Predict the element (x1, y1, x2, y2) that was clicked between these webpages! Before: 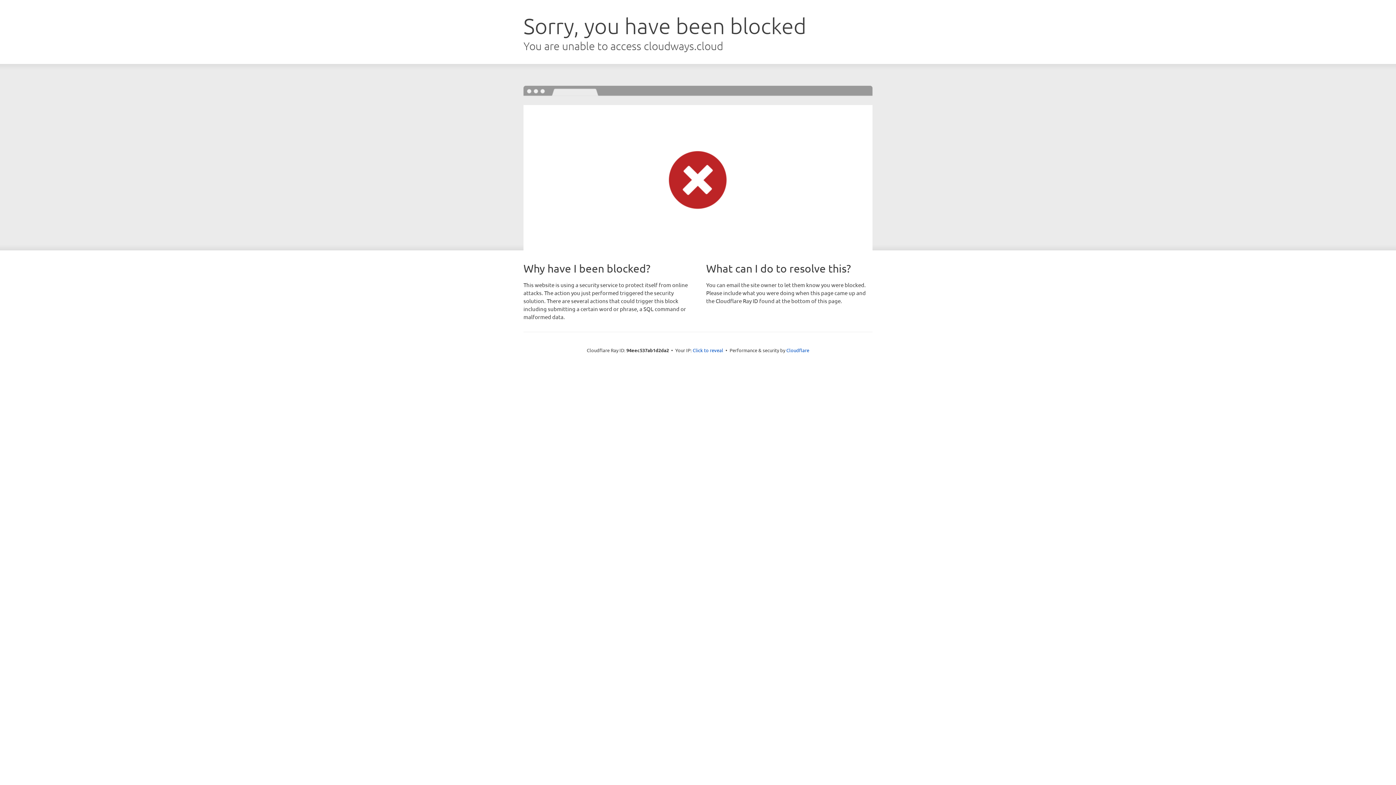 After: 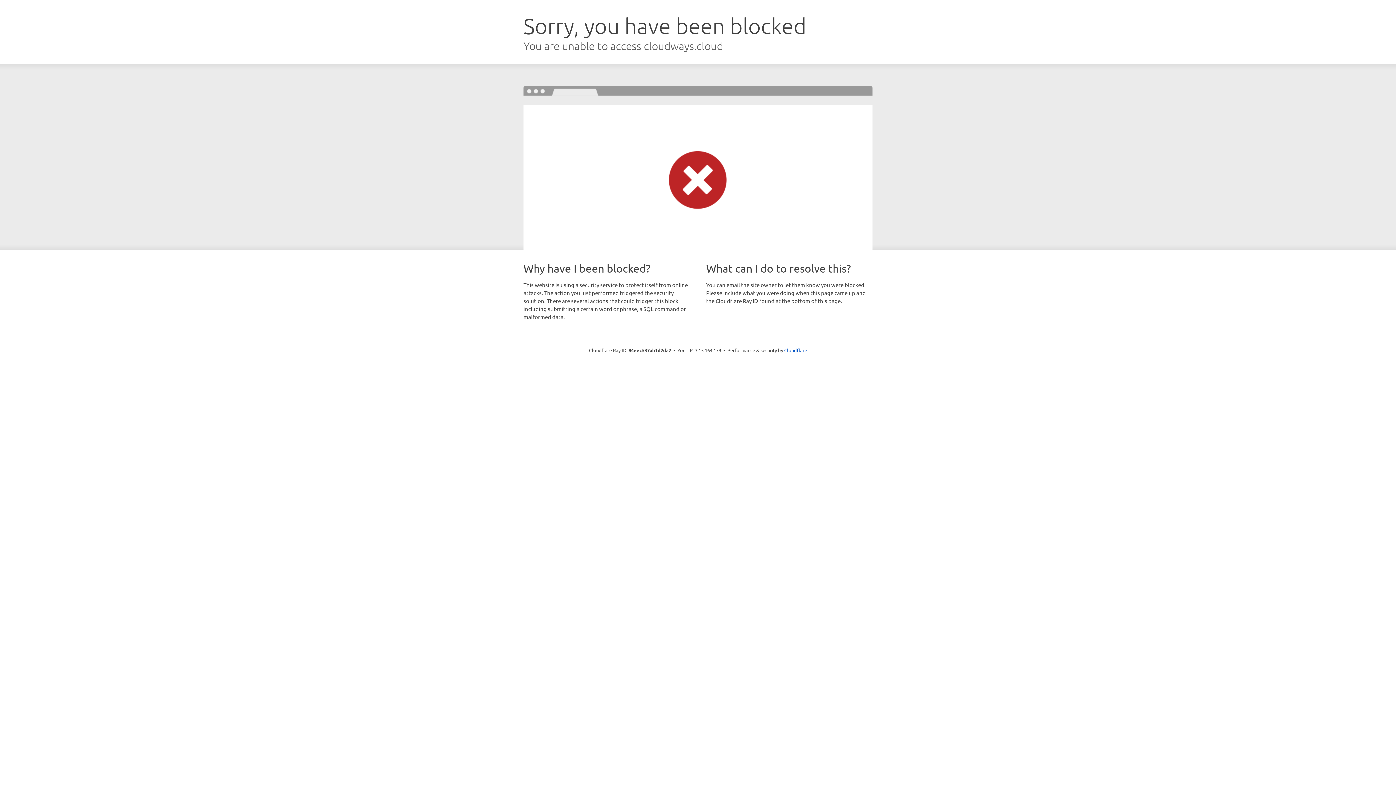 Action: bbox: (692, 346, 723, 353) label: Click to reveal